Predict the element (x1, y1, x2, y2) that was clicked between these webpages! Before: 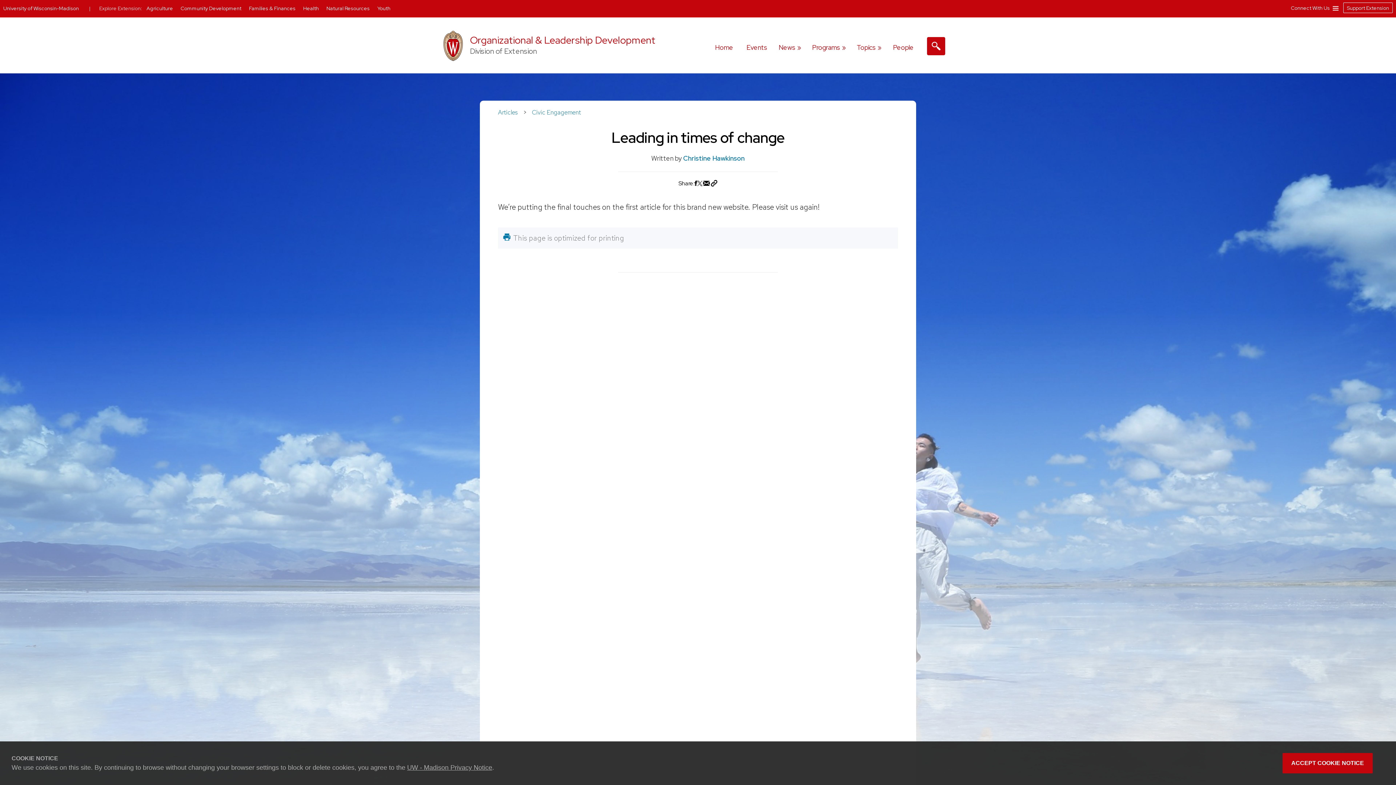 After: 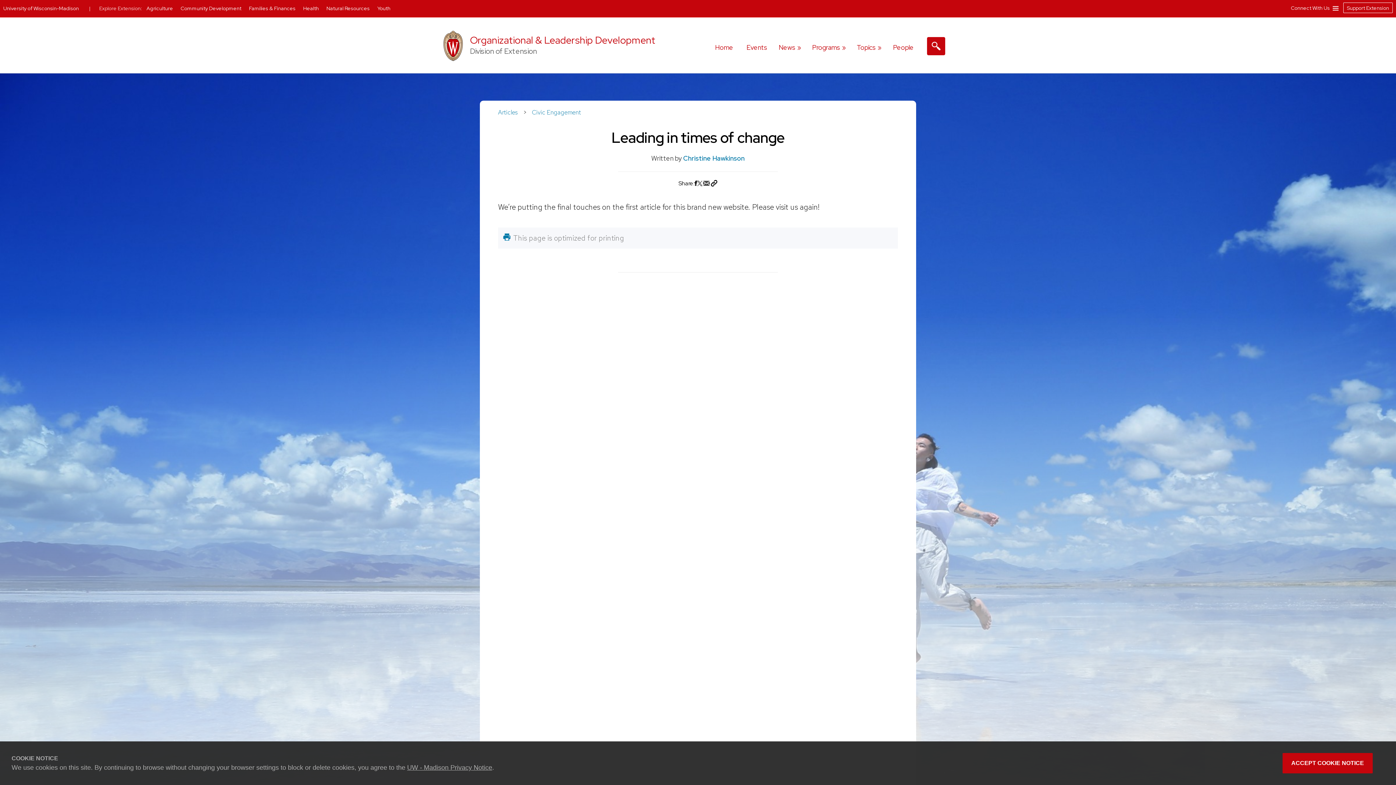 Action: bbox: (703, 181, 710, 189) label: Share via Email